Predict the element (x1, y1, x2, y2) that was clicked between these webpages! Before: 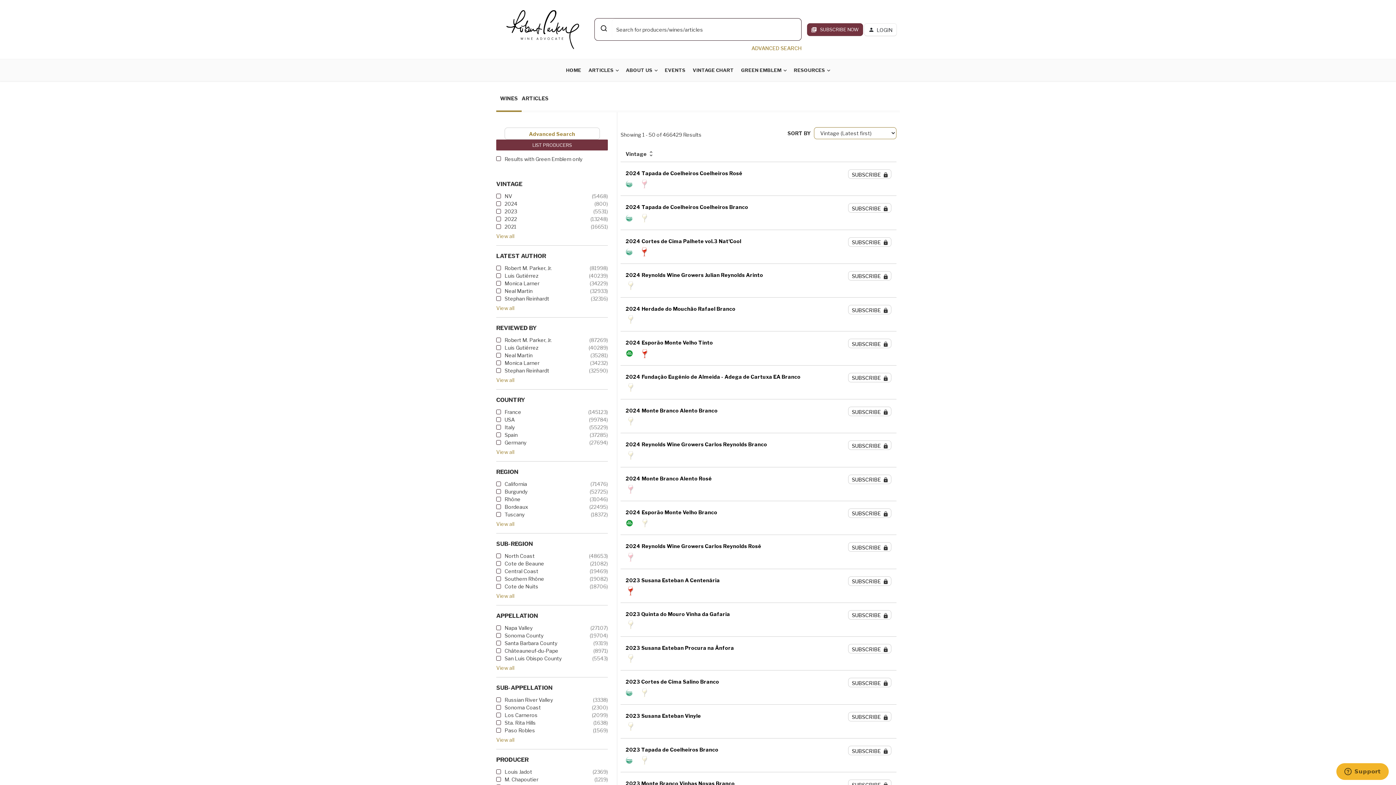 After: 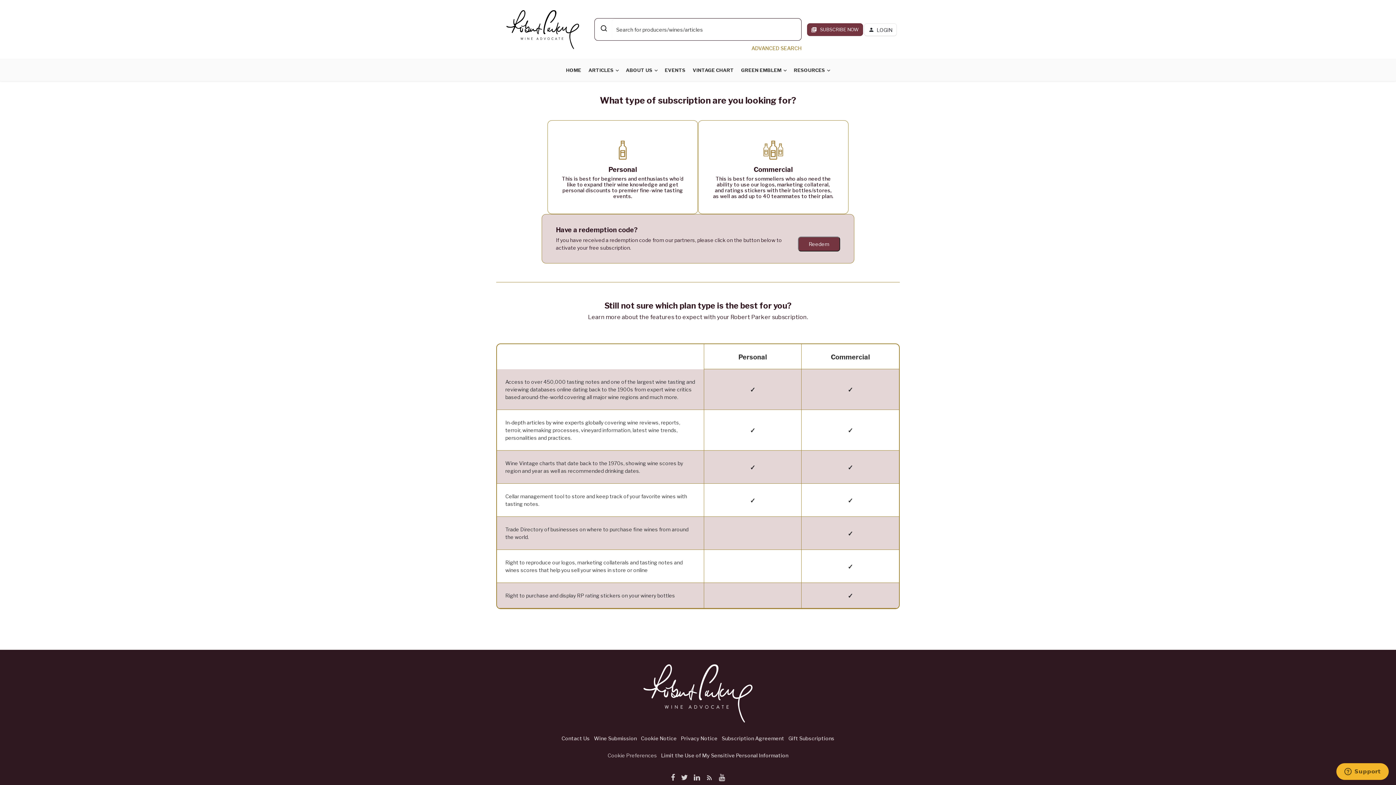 Action: bbox: (848, 373, 891, 382) label: SUBSCRIBE